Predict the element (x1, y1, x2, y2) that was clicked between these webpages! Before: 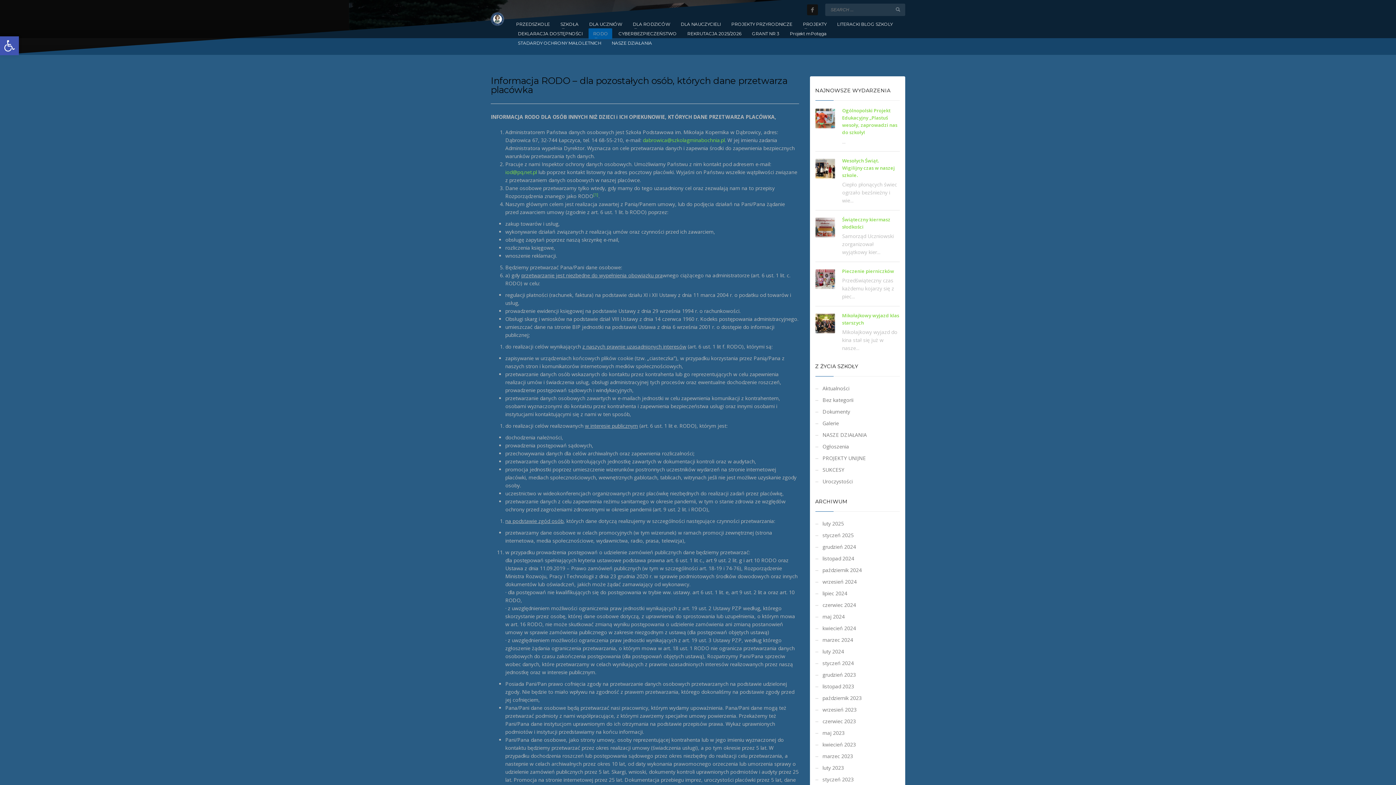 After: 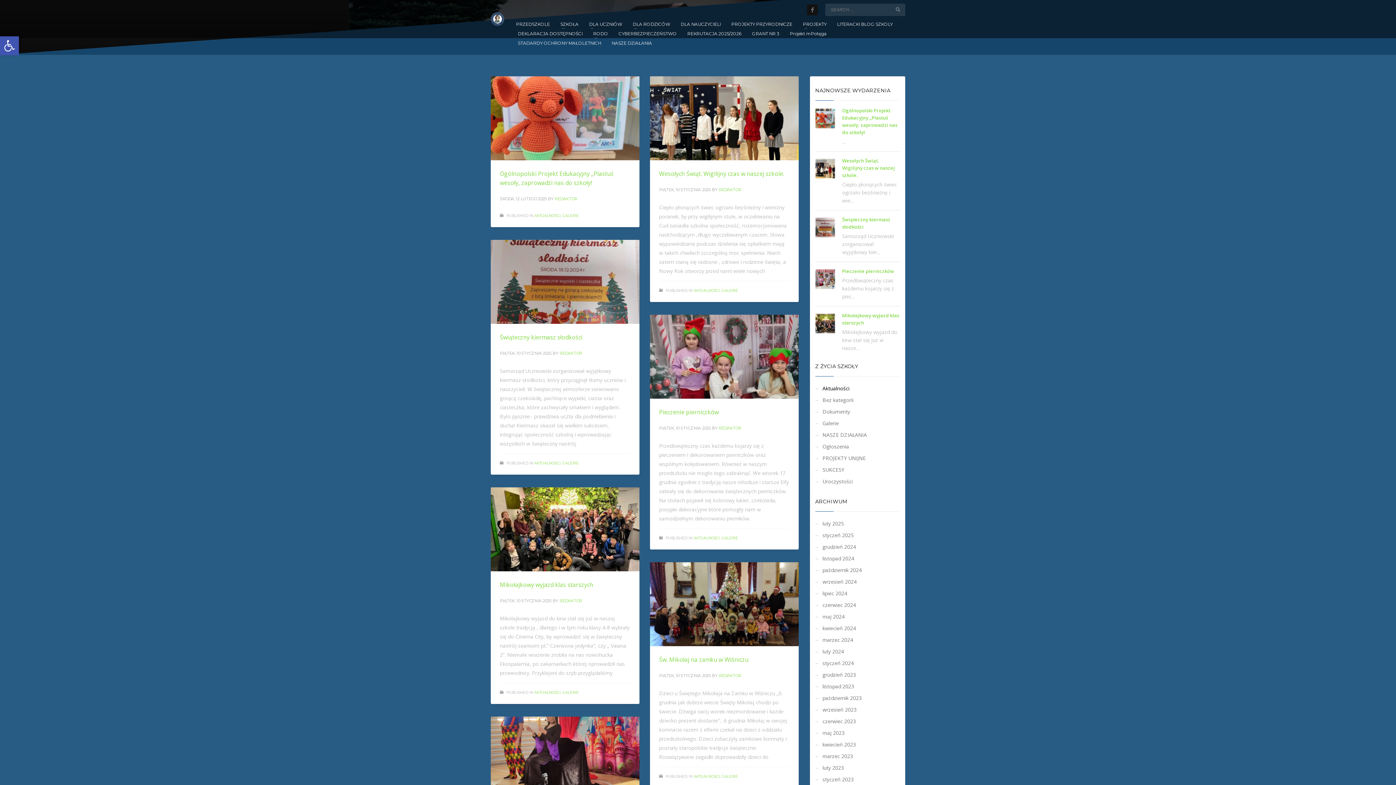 Action: label: Aktualności bbox: (815, 382, 900, 394)